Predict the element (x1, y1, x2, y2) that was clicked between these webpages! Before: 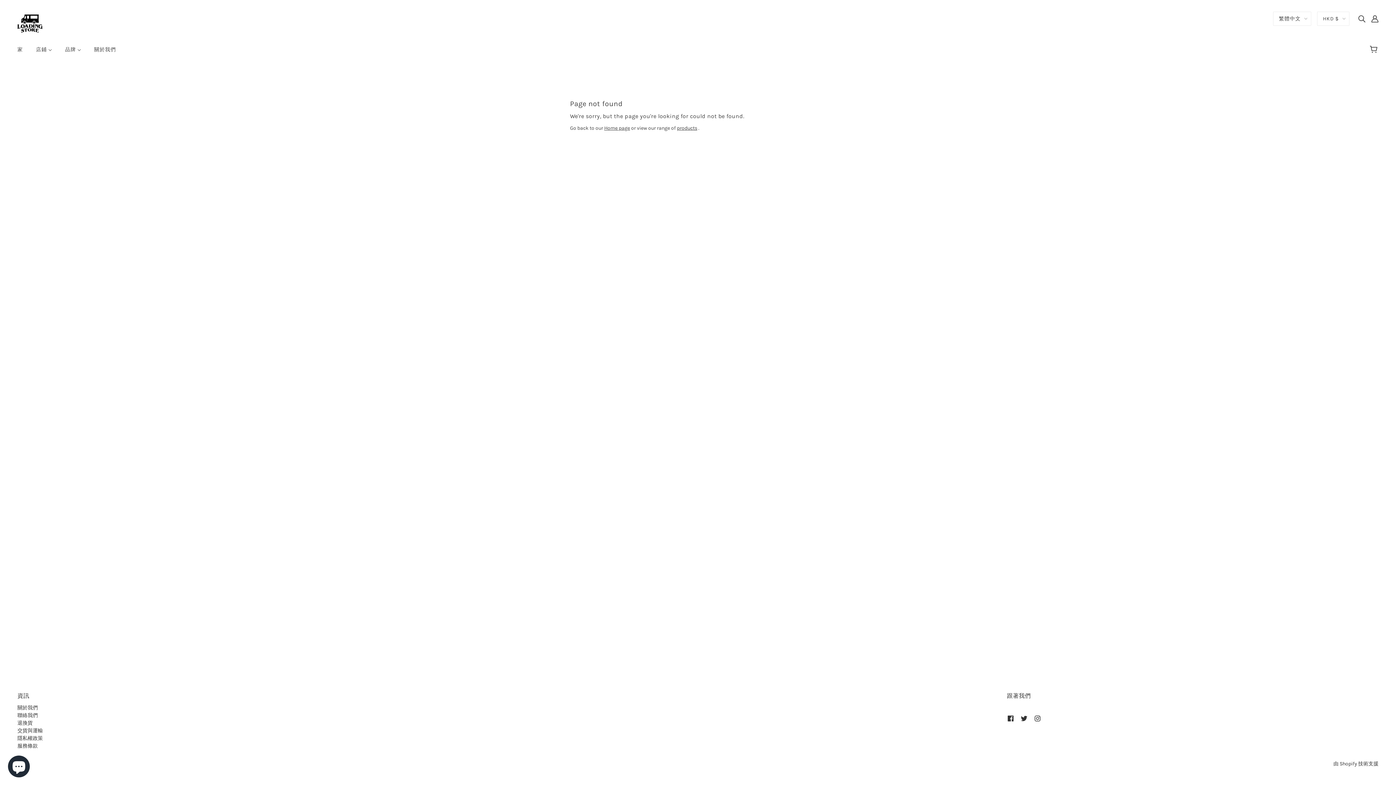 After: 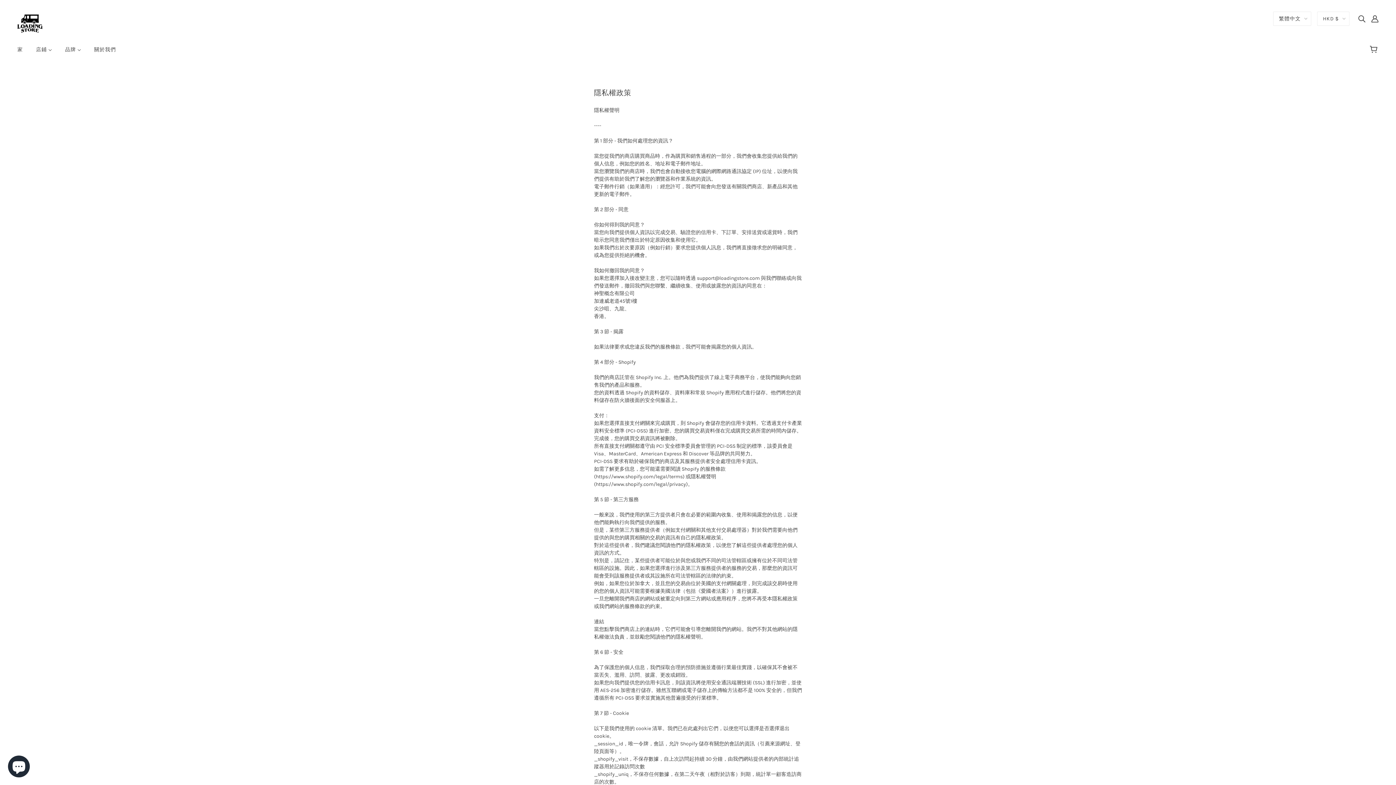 Action: bbox: (17, 735, 42, 741) label: 隱私權政策